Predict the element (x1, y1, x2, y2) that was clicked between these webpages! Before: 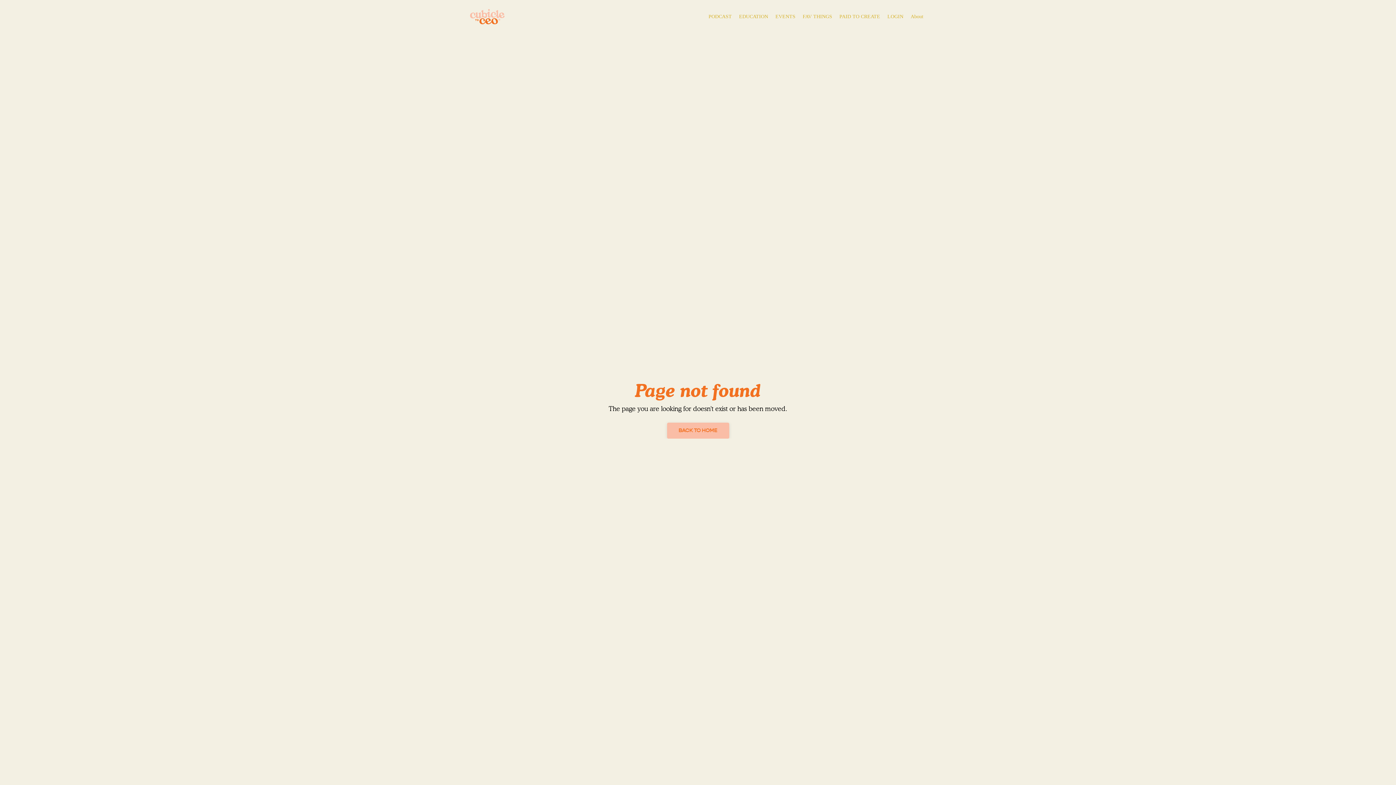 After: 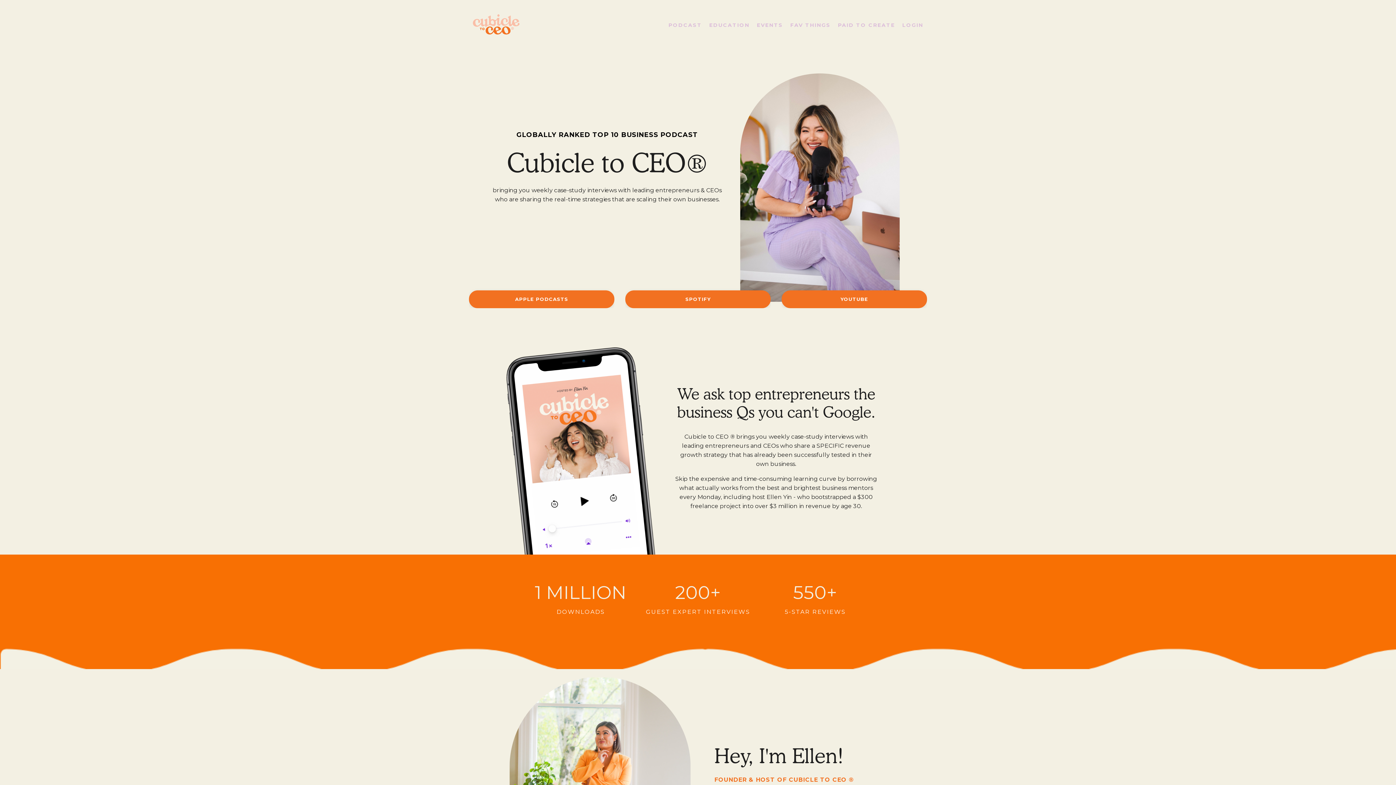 Action: label: PODCAST bbox: (708, 12, 732, 20)